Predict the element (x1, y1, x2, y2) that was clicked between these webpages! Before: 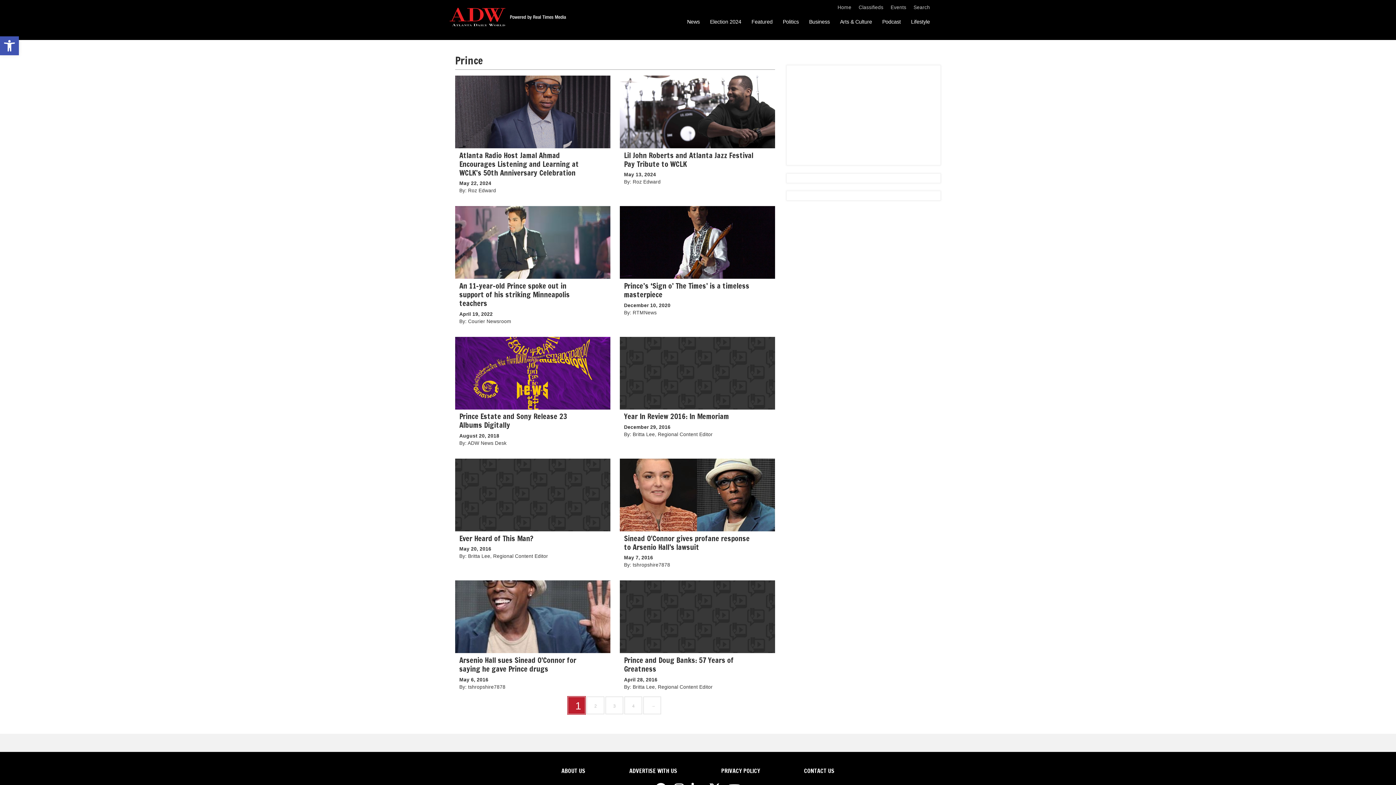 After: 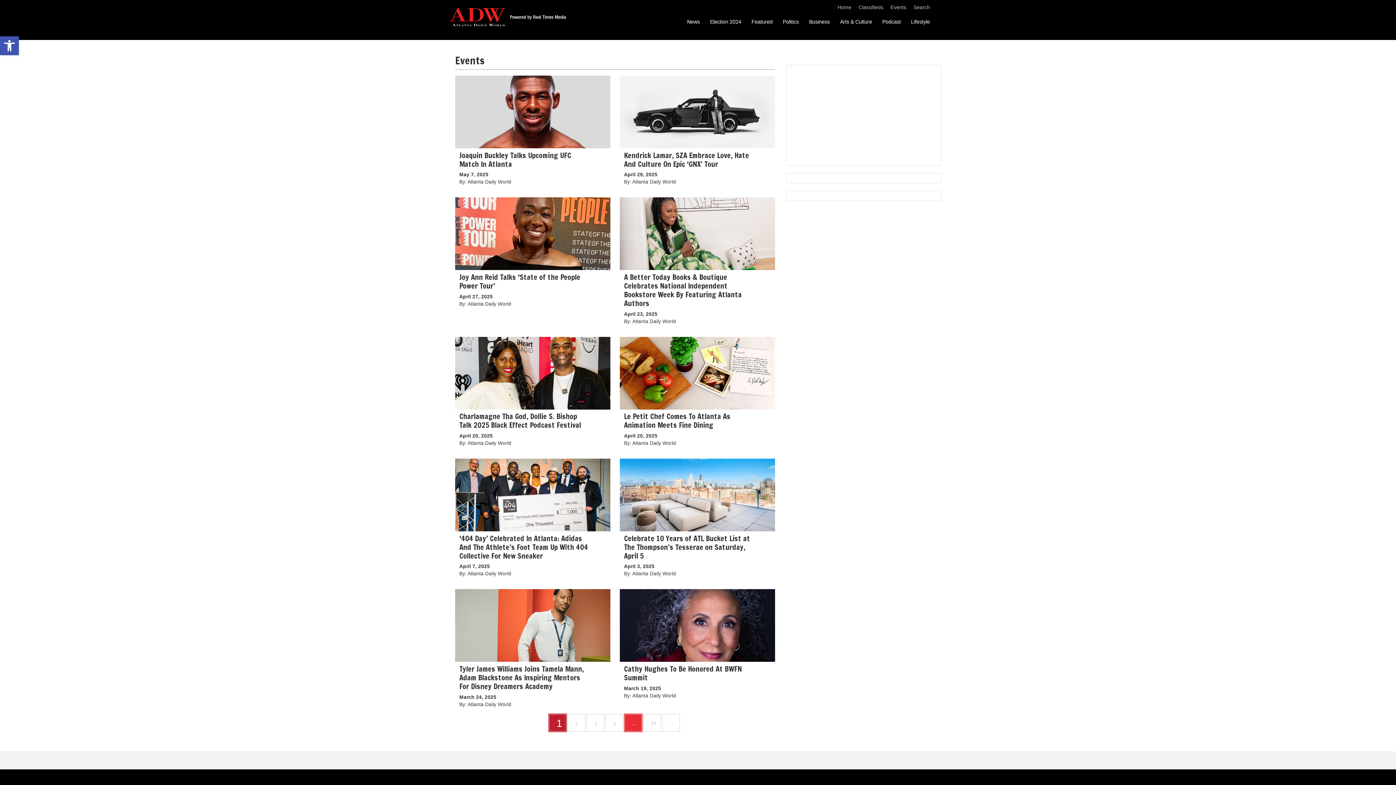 Action: bbox: (890, 4, 906, 10) label: Events